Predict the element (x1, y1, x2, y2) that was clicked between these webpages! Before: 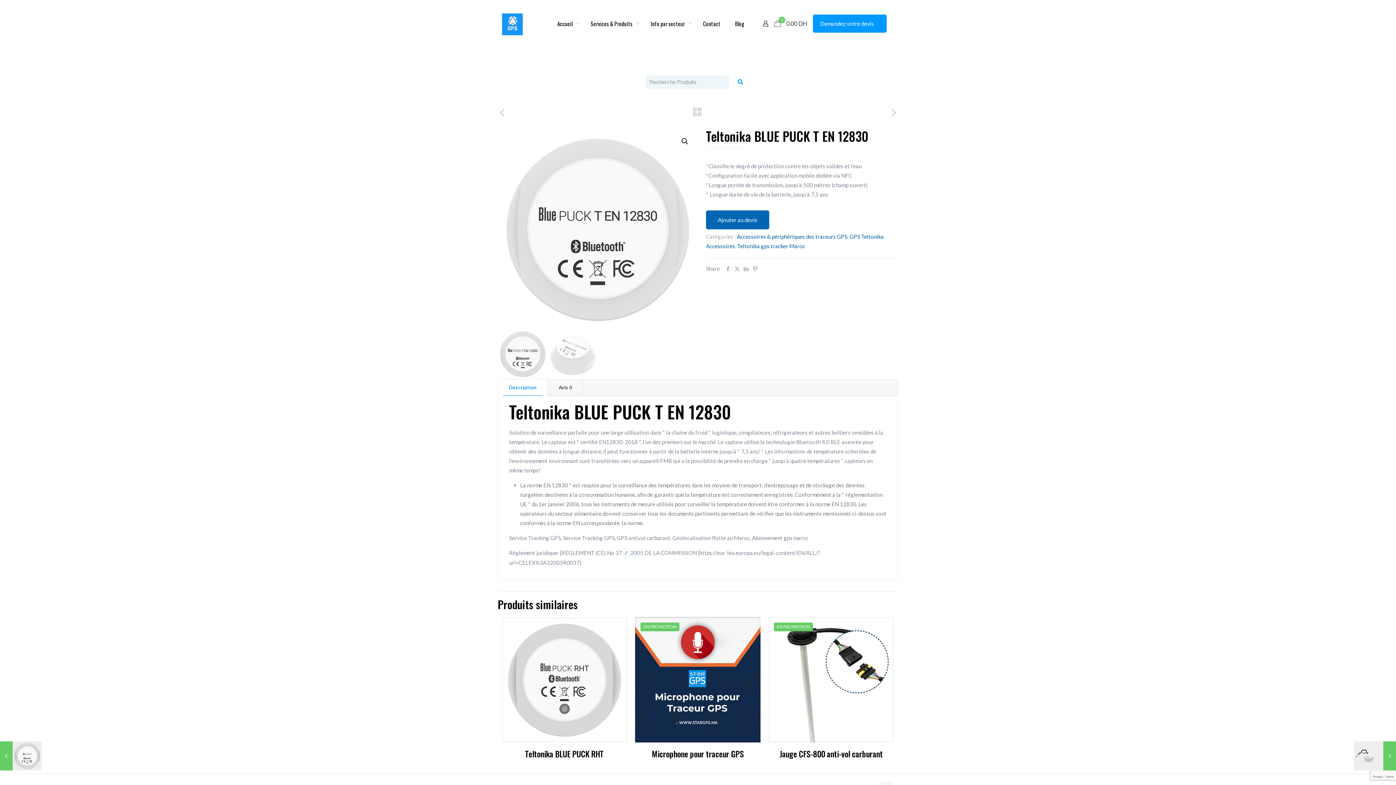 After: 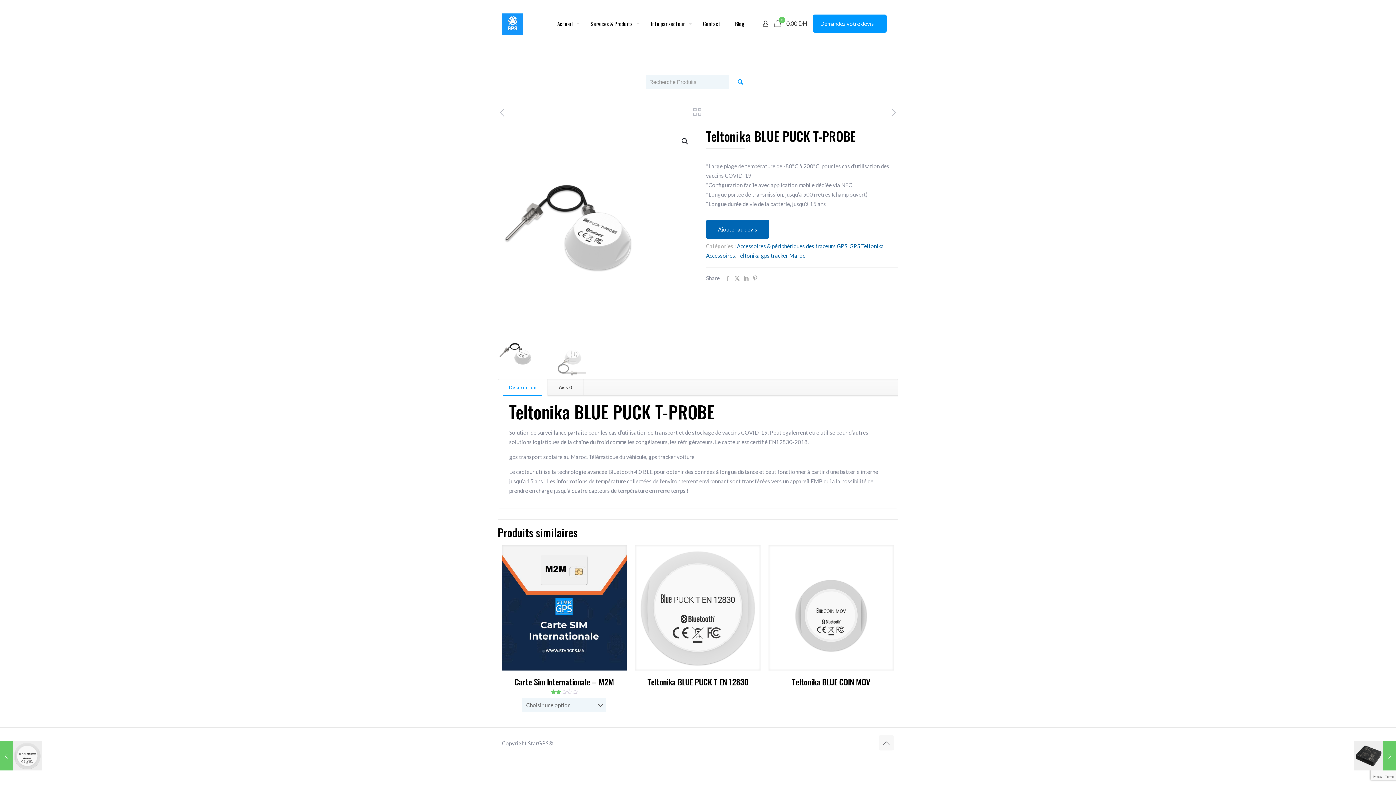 Action: label: Teltonika BLUE PUCK T-PROBE
août 16, 2021 bbox: (1354, 741, 1396, 770)